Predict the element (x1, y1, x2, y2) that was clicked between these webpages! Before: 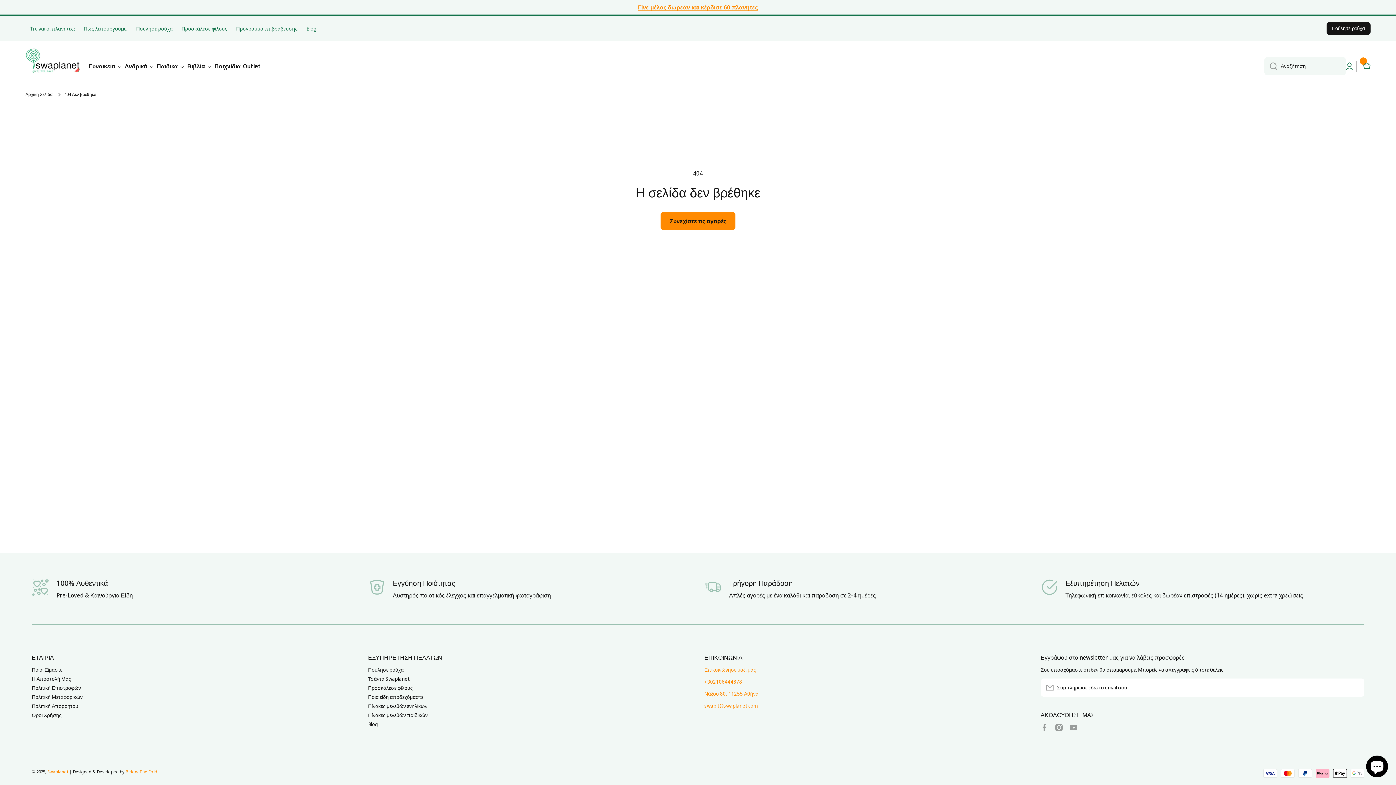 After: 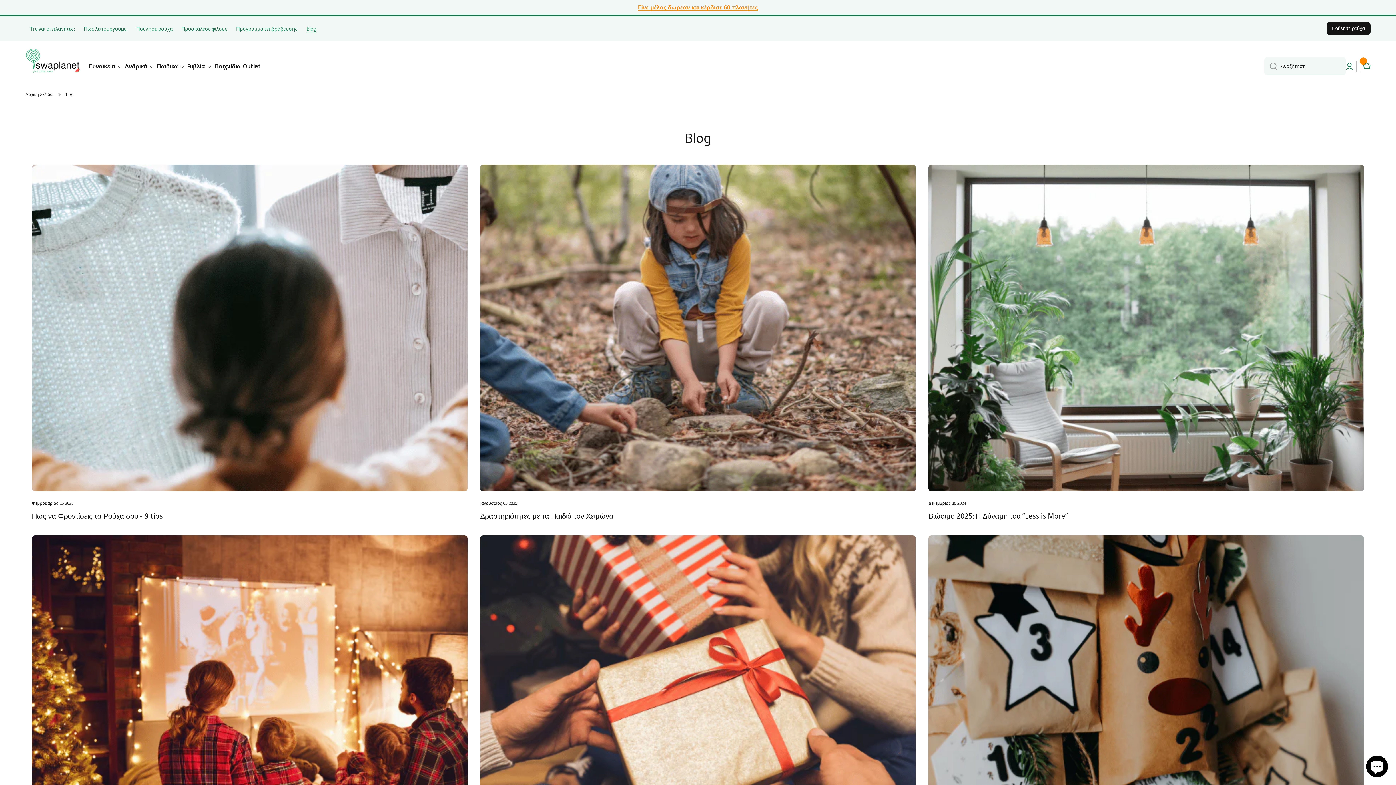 Action: bbox: (302, 25, 321, 31) label: Blog